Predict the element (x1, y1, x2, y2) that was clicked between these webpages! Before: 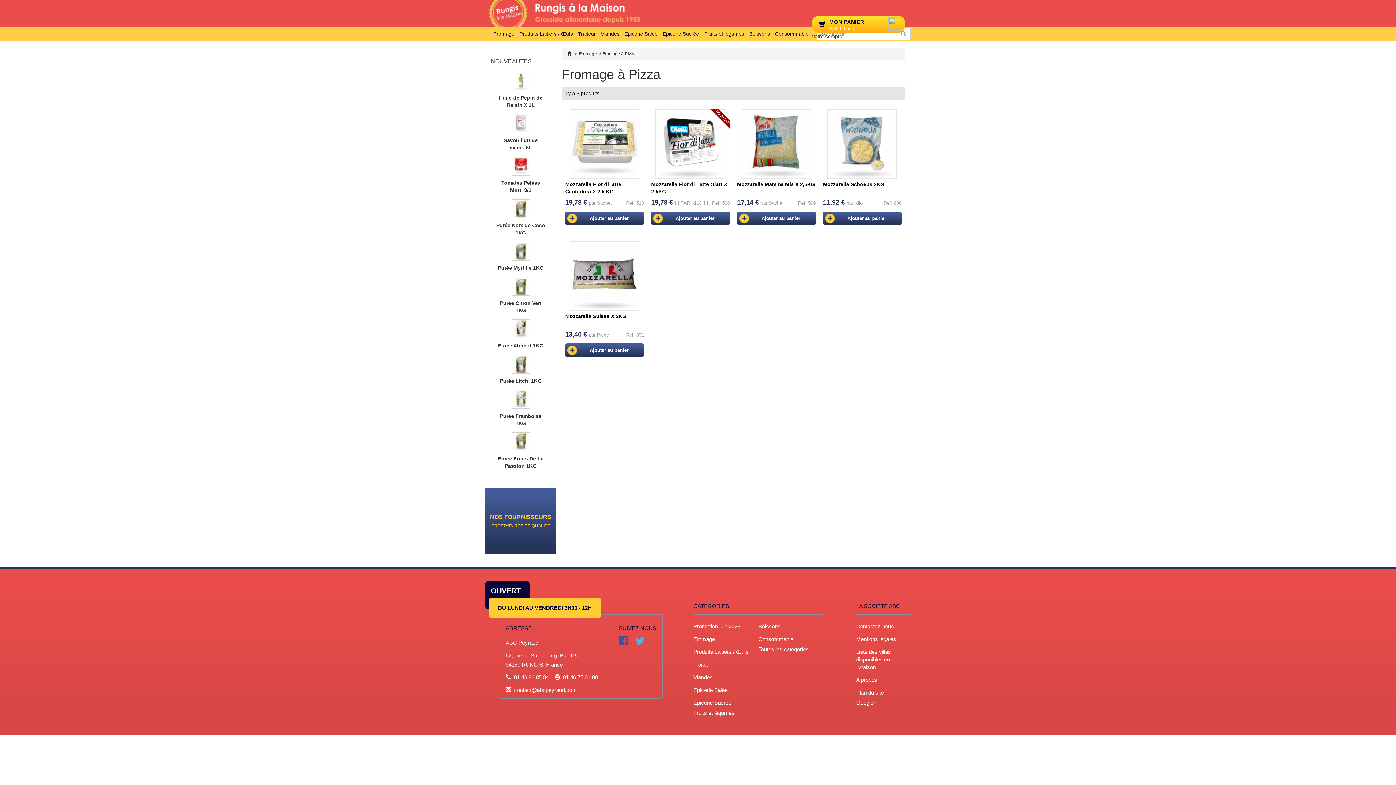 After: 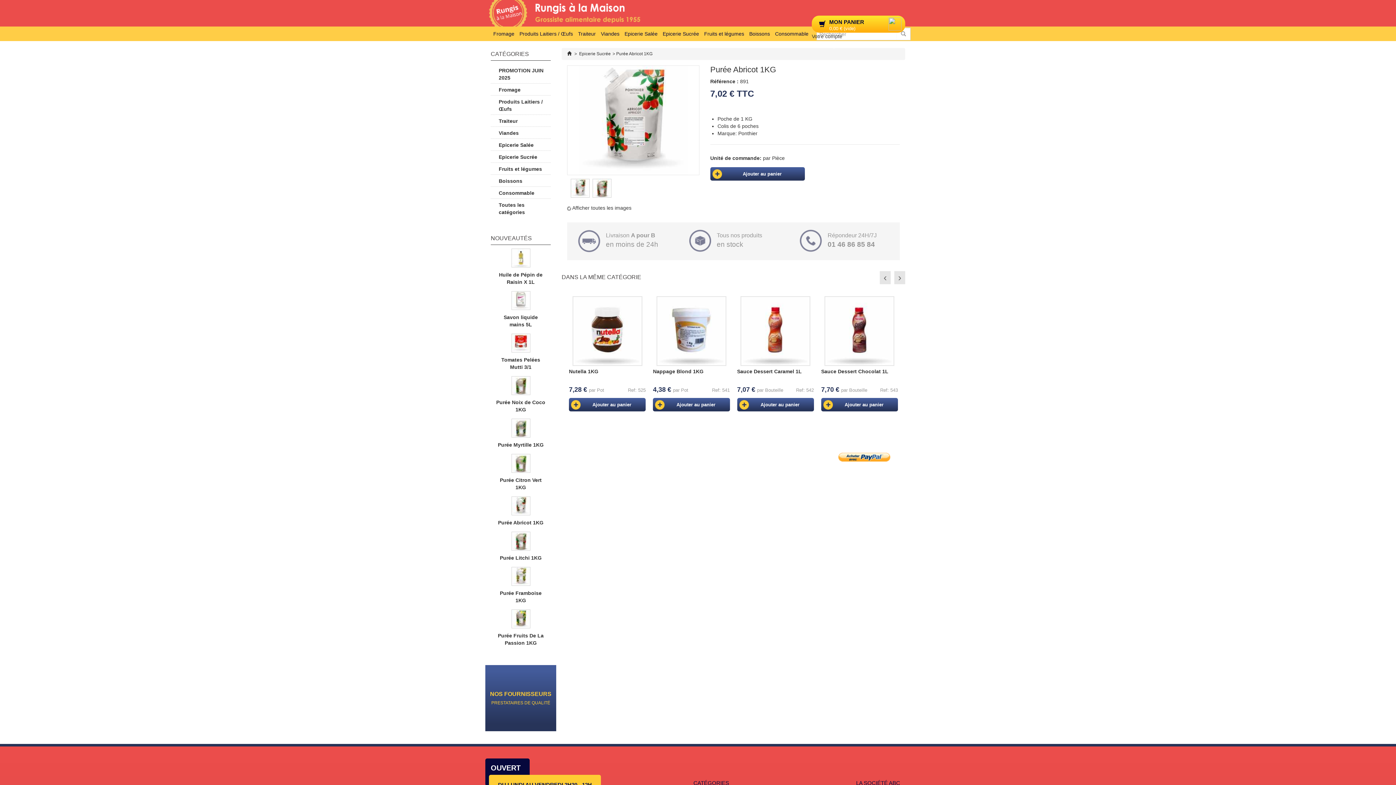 Action: bbox: (496, 319, 545, 342)